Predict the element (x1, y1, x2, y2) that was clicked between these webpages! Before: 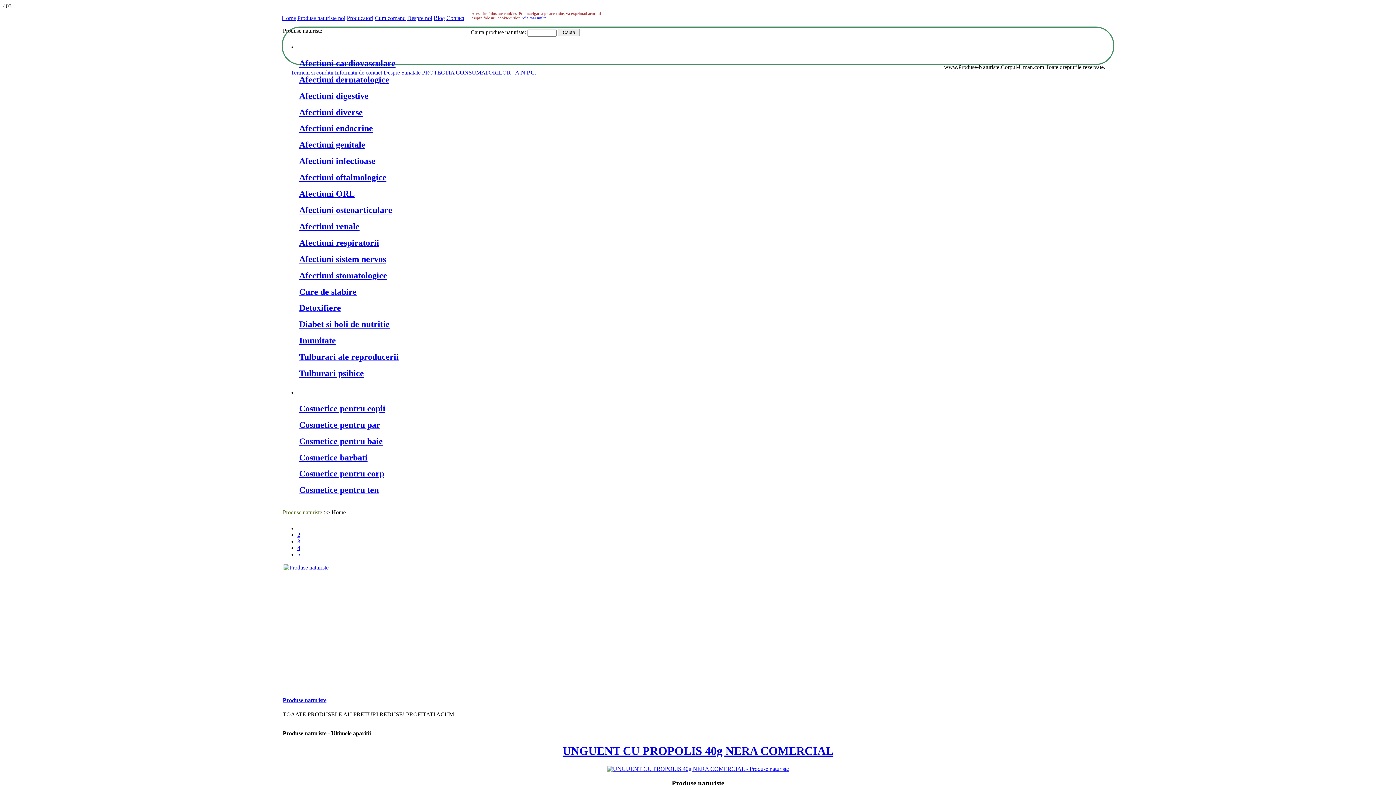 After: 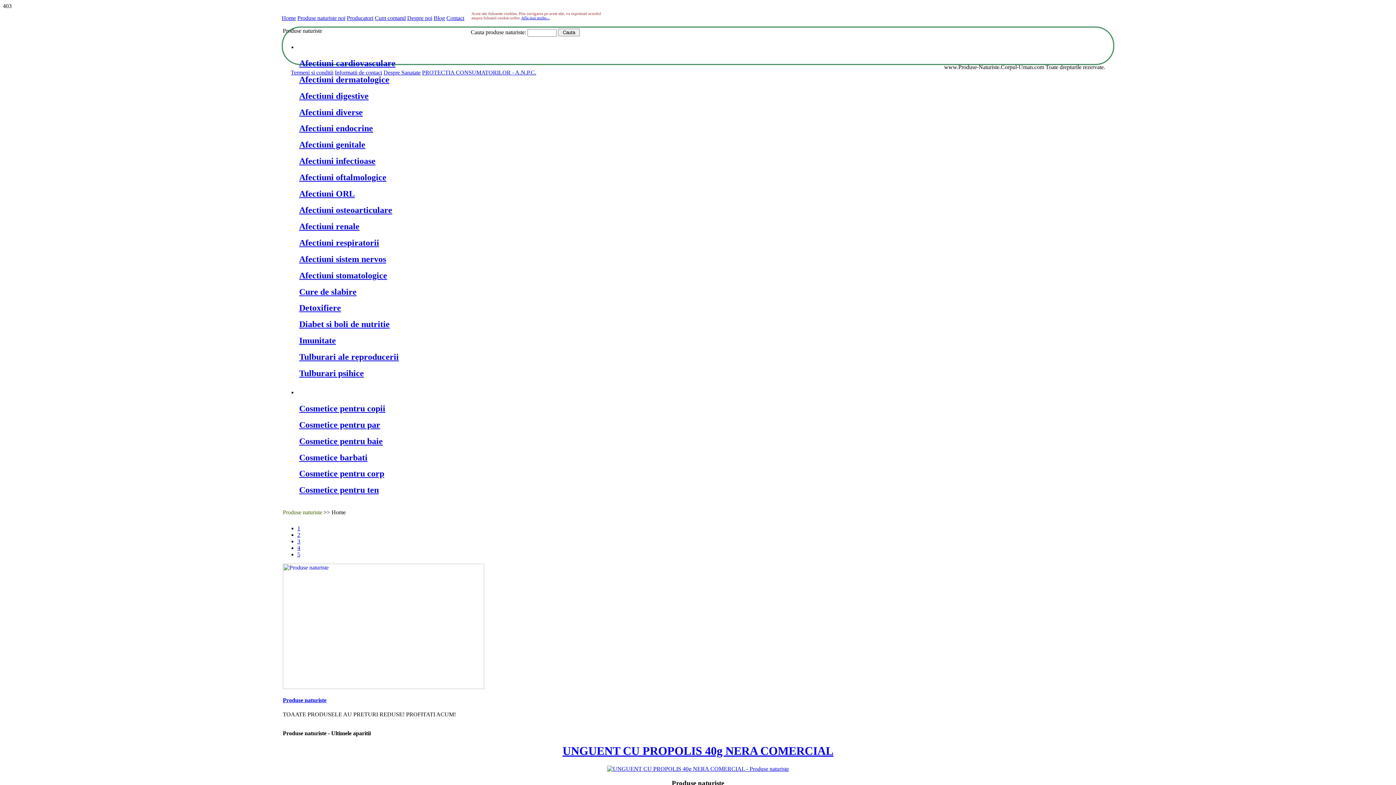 Action: bbox: (422, 69, 536, 75) label: PROTECTIA CONSUMATORILOR - A.N.P.C.